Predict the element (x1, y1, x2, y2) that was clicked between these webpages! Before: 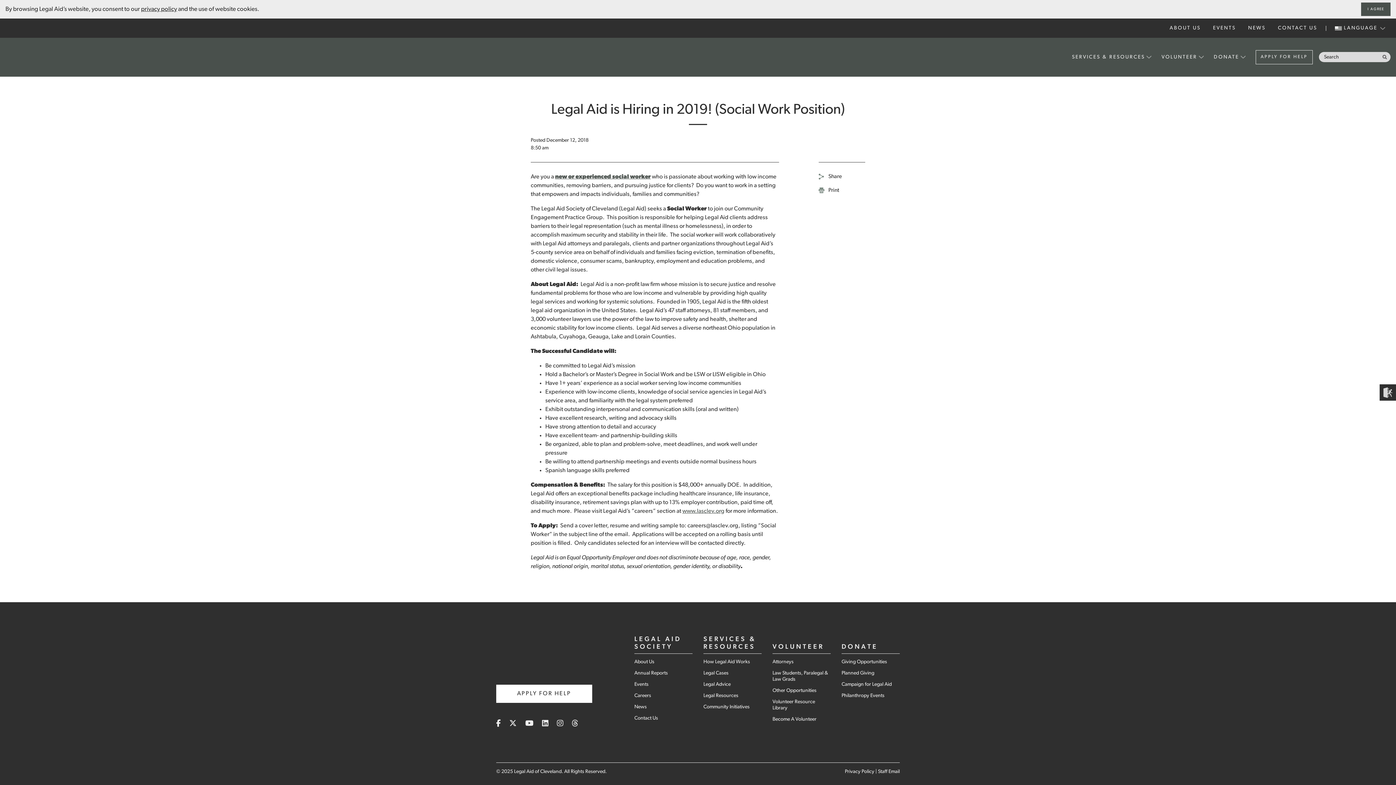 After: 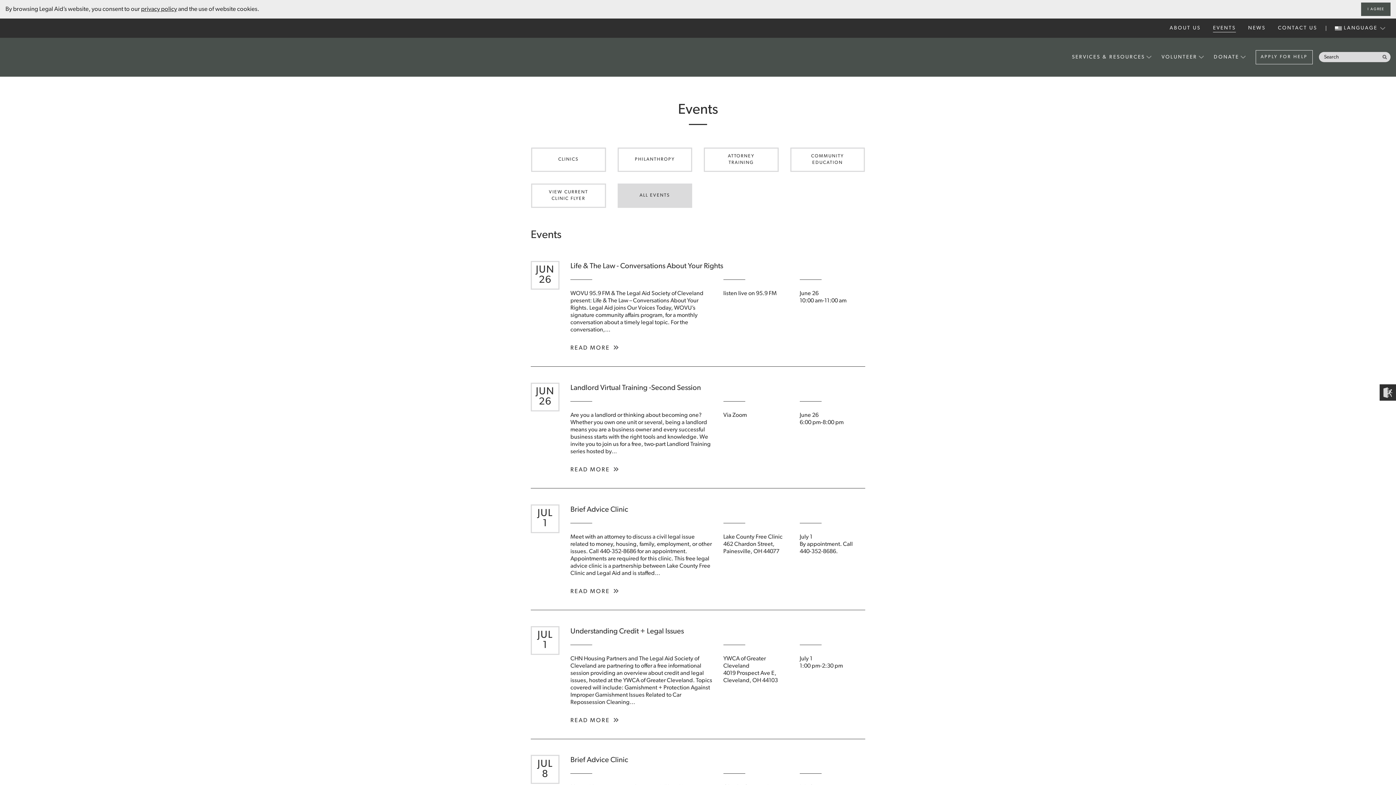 Action: bbox: (1213, 25, 1236, 30) label: EVENTS